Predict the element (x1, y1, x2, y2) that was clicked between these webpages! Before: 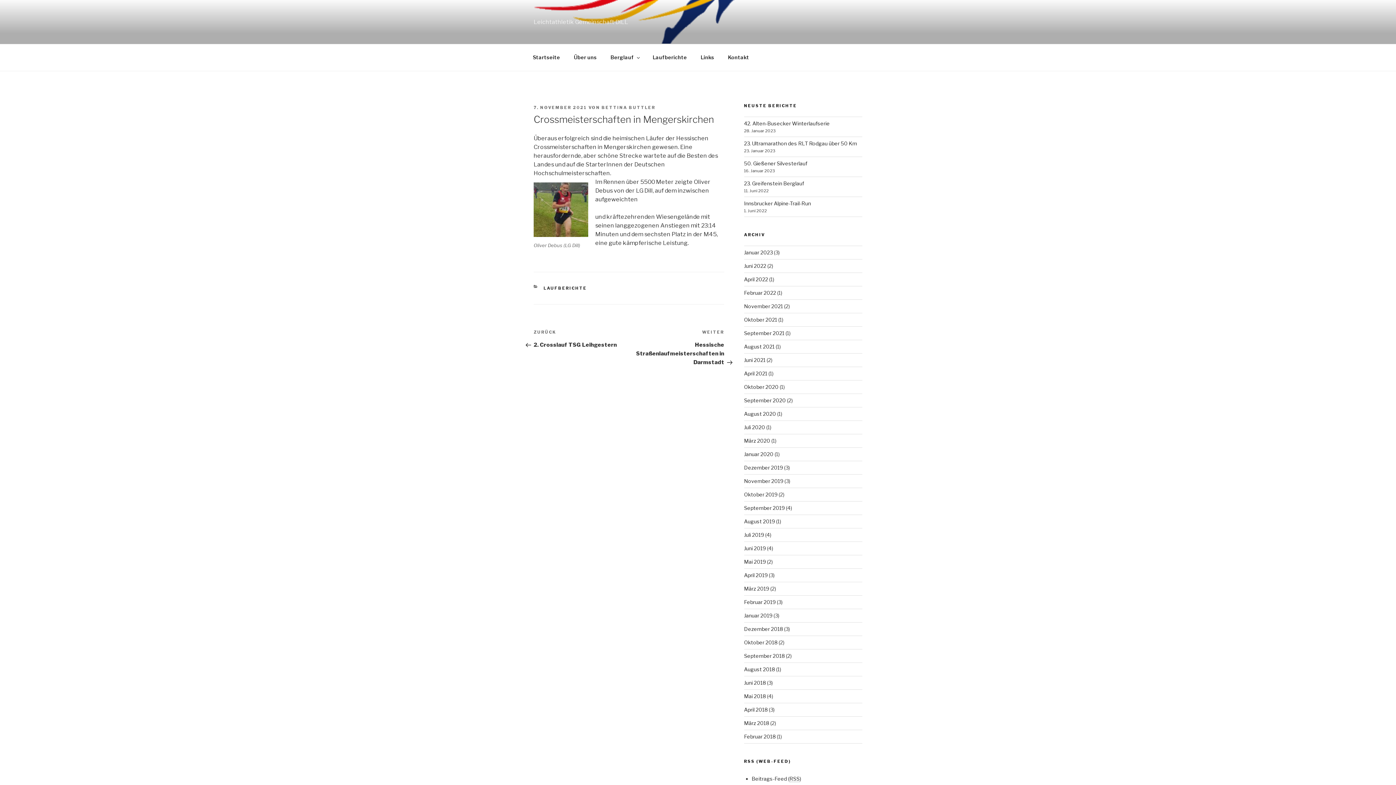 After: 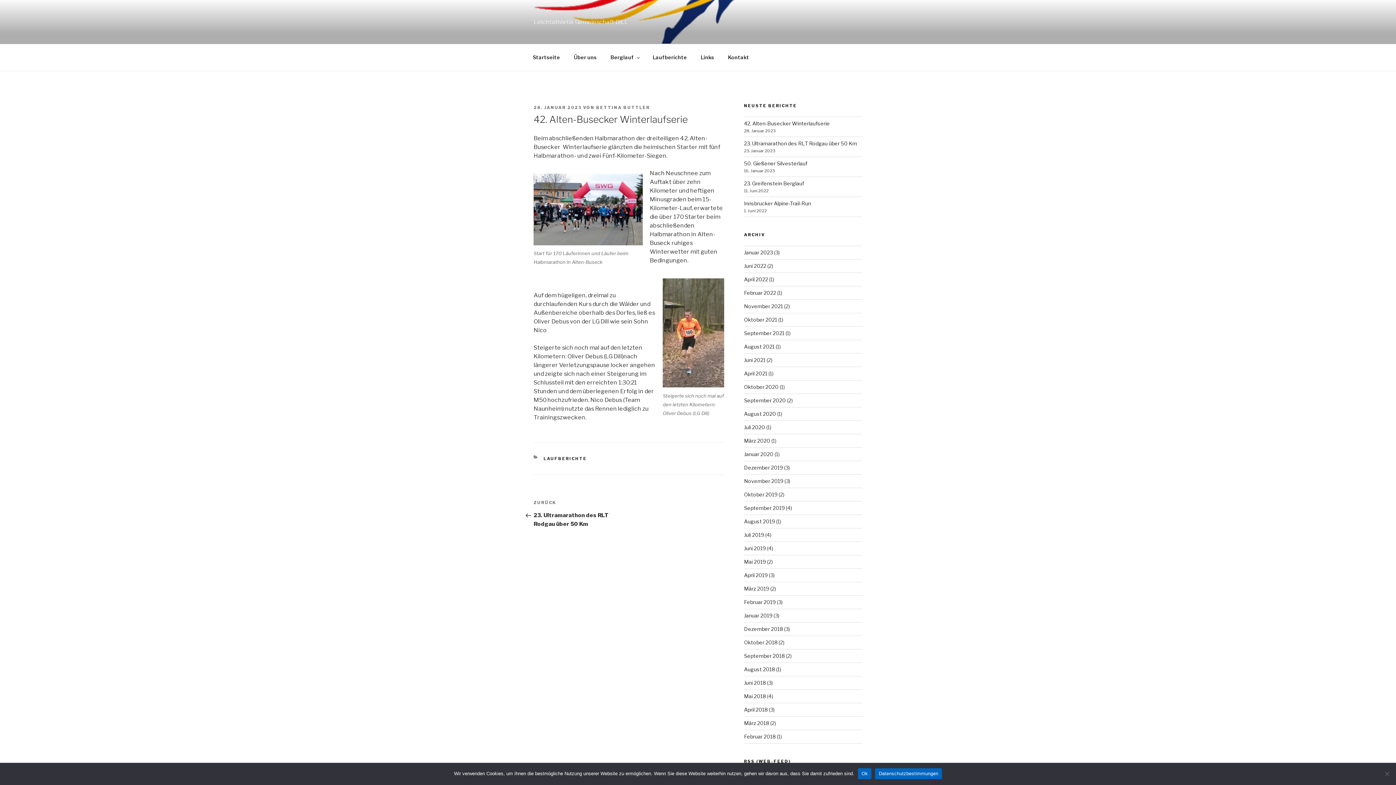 Action: bbox: (744, 120, 830, 126) label: 42. Alten-Busecker Winterlaufserie